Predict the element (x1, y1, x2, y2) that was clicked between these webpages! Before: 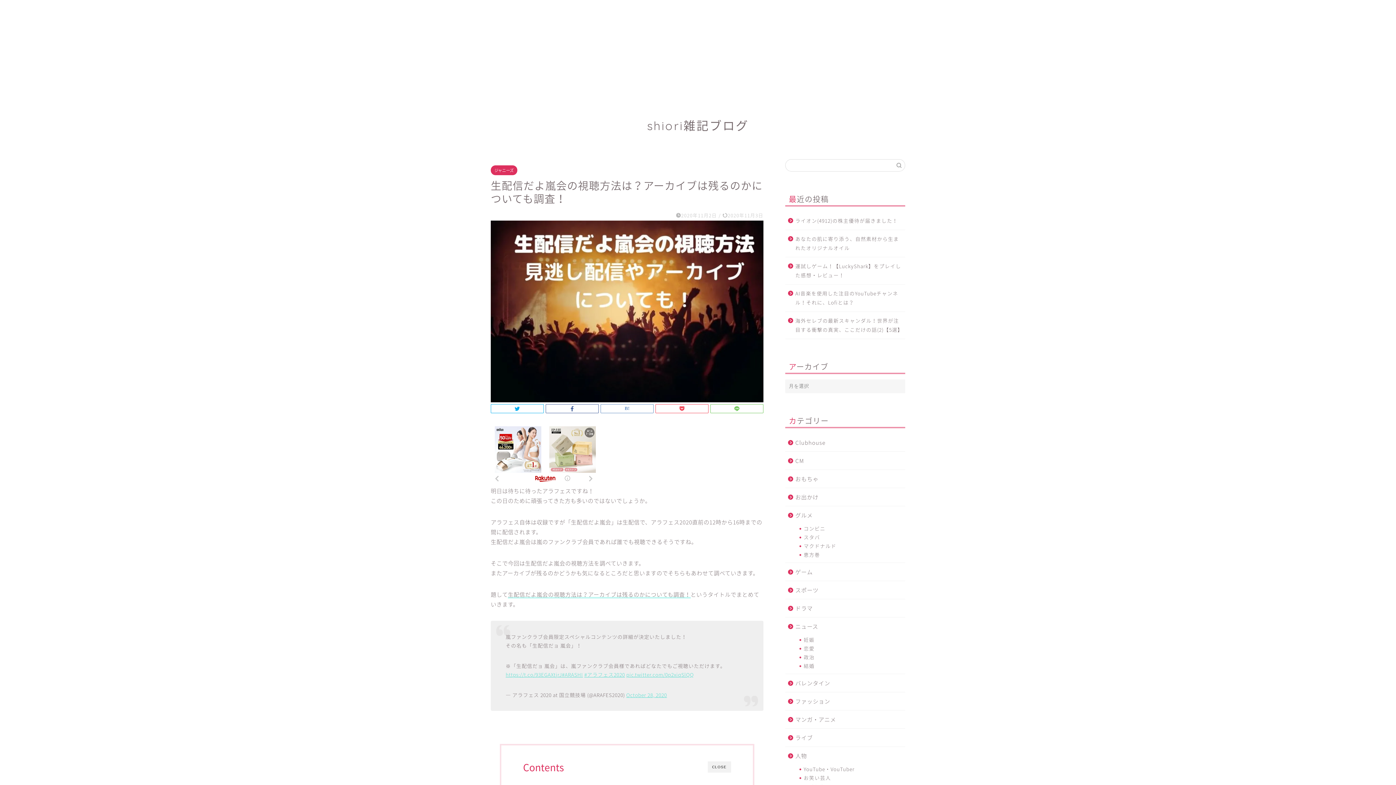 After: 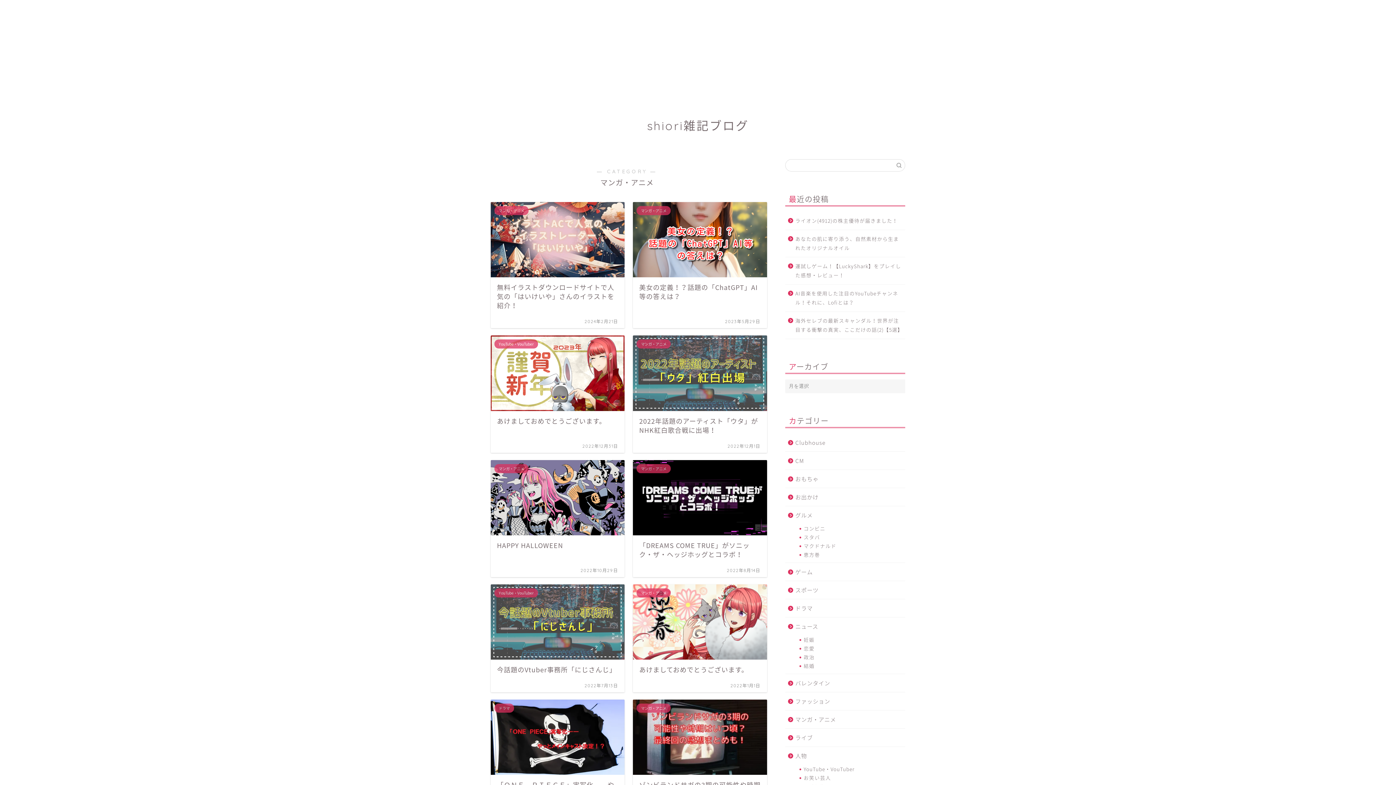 Action: bbox: (785, 710, 904, 728) label: マンガ・アニメ